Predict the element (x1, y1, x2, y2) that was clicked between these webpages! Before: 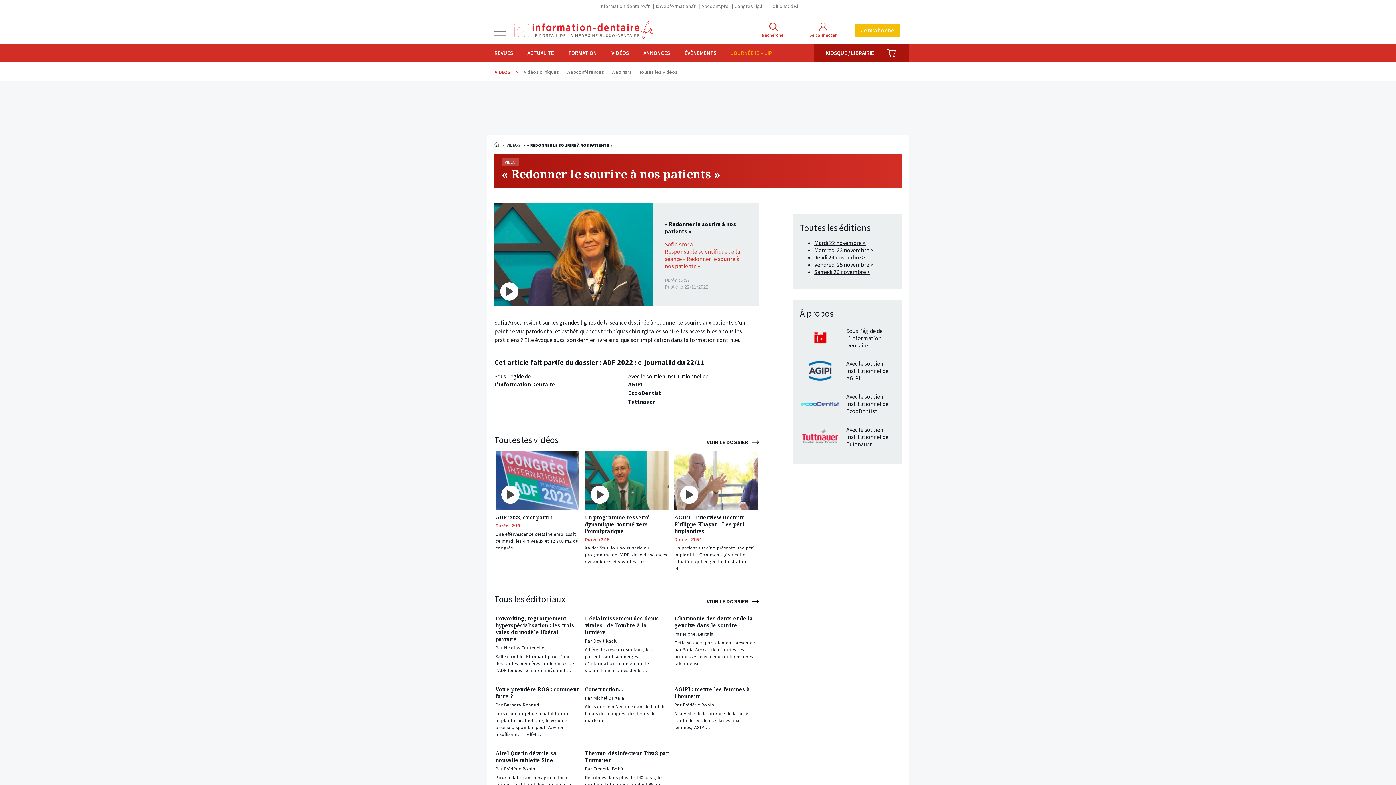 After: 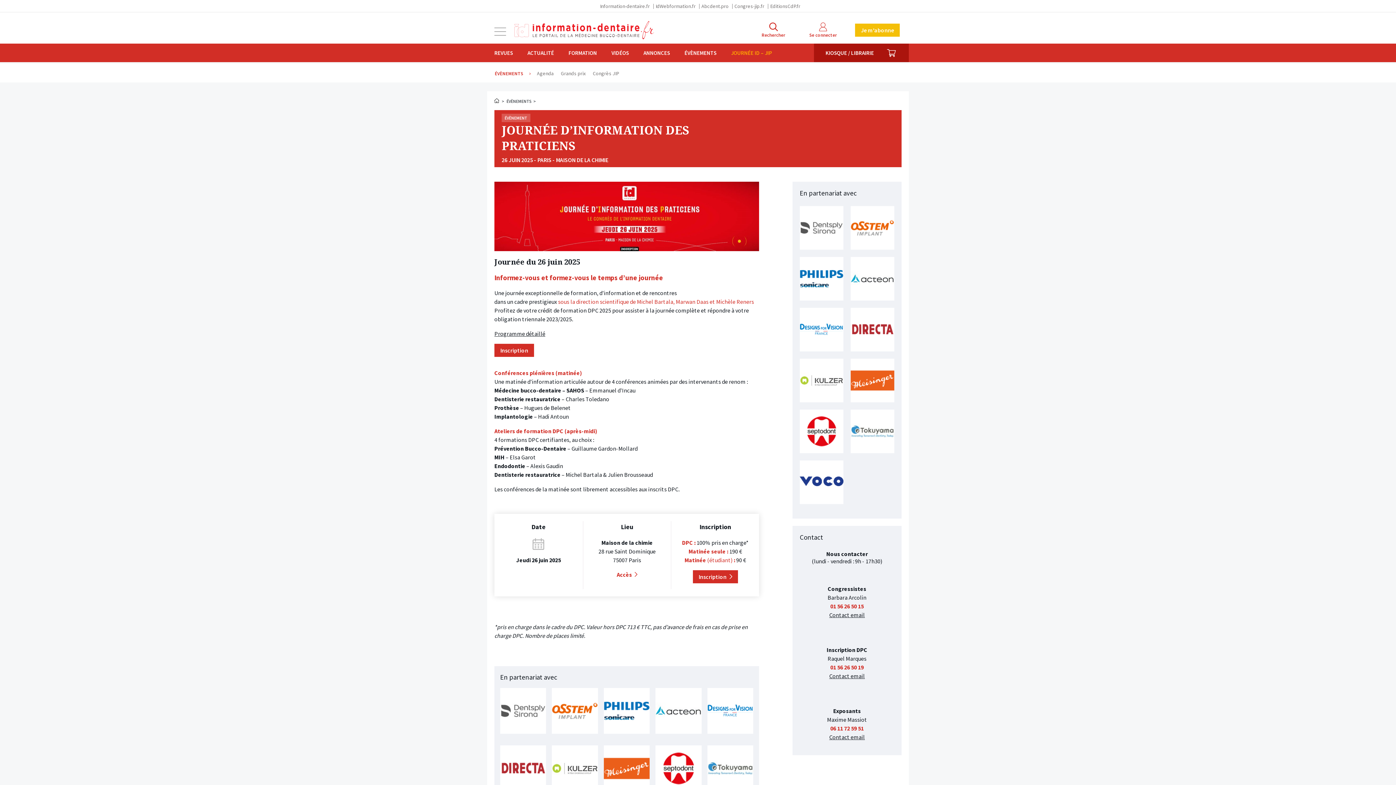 Action: bbox: (731, 43, 772, 62) label: JOURNÉE ID – JIP